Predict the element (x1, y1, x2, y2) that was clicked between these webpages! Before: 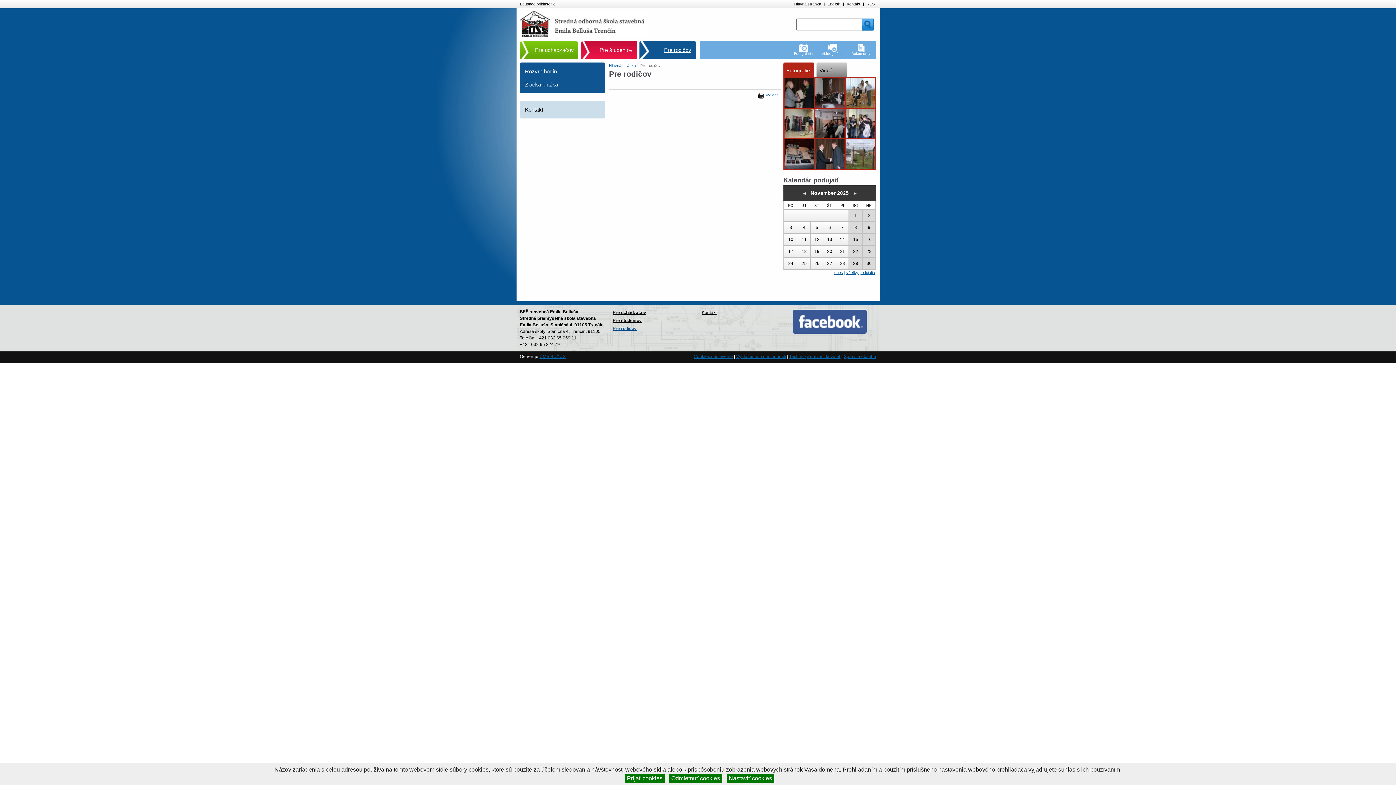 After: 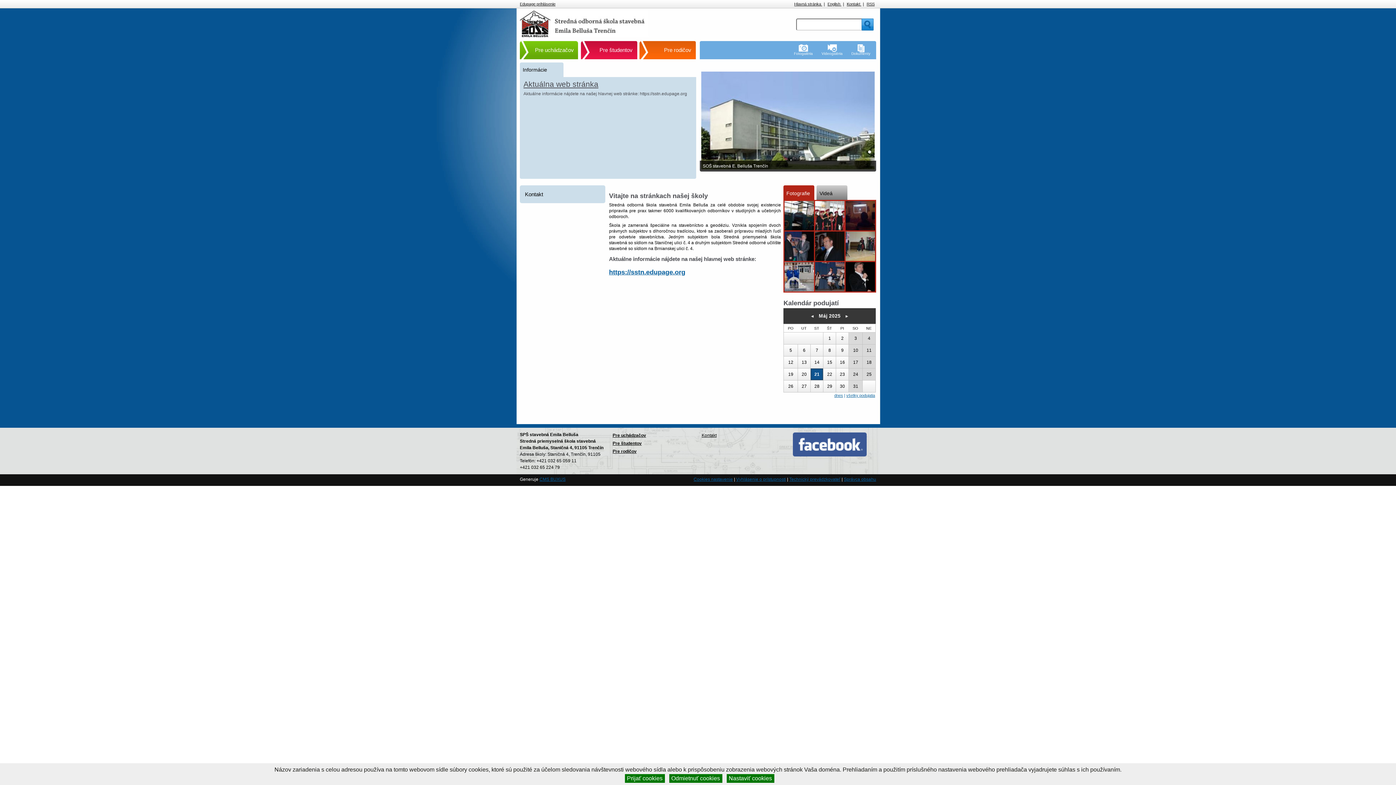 Action: label: Hlavná stránka  bbox: (609, 63, 637, 67)